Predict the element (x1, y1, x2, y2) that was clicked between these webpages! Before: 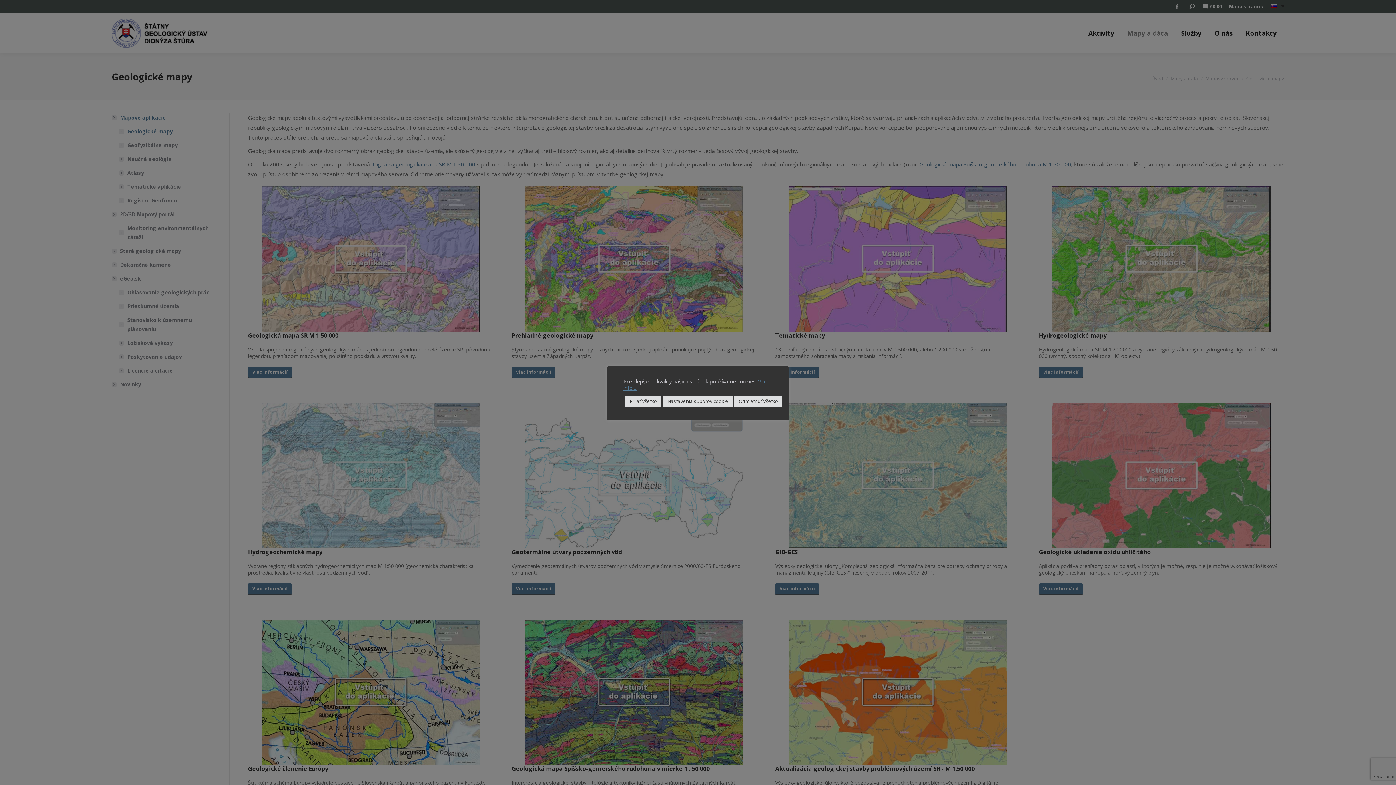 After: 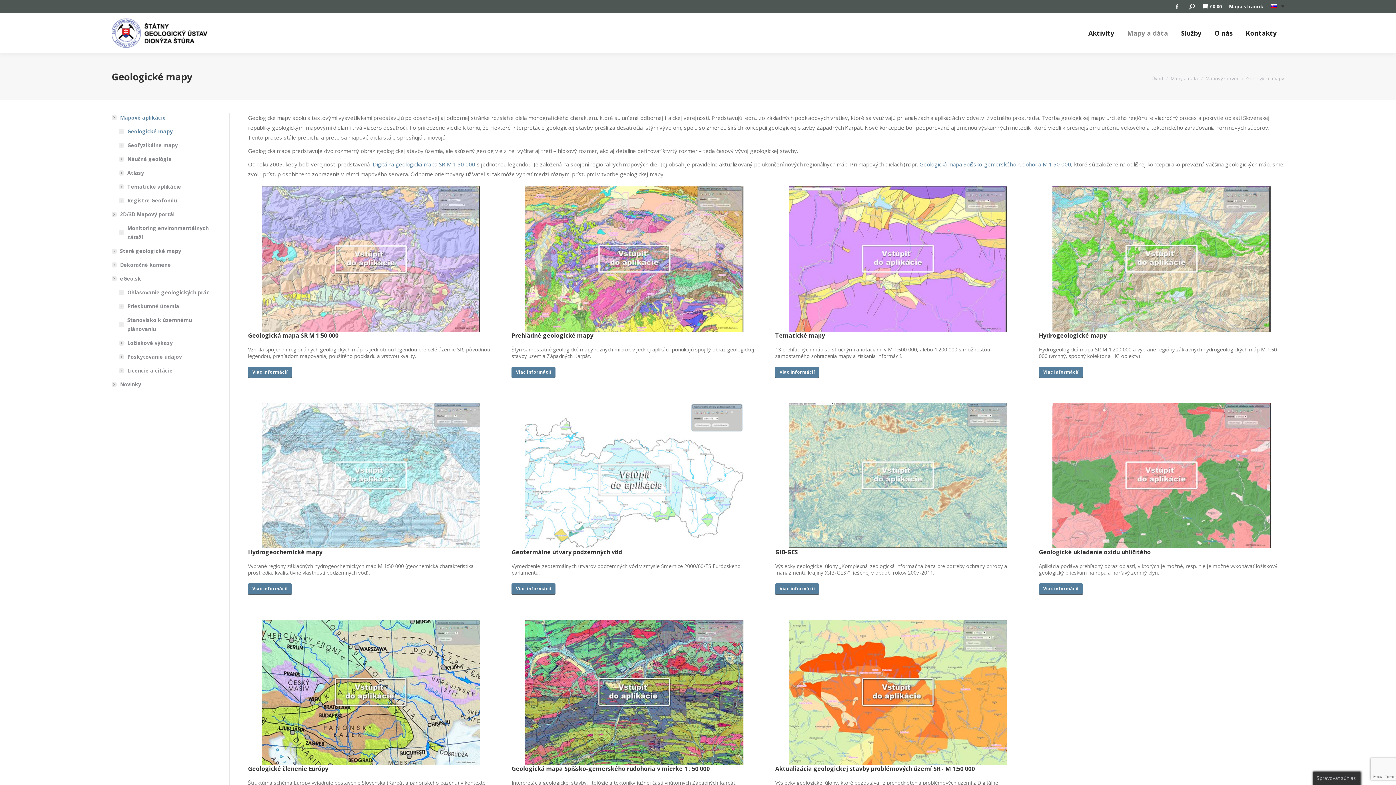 Action: label: Odmietnuť všetko bbox: (734, 395, 782, 407)